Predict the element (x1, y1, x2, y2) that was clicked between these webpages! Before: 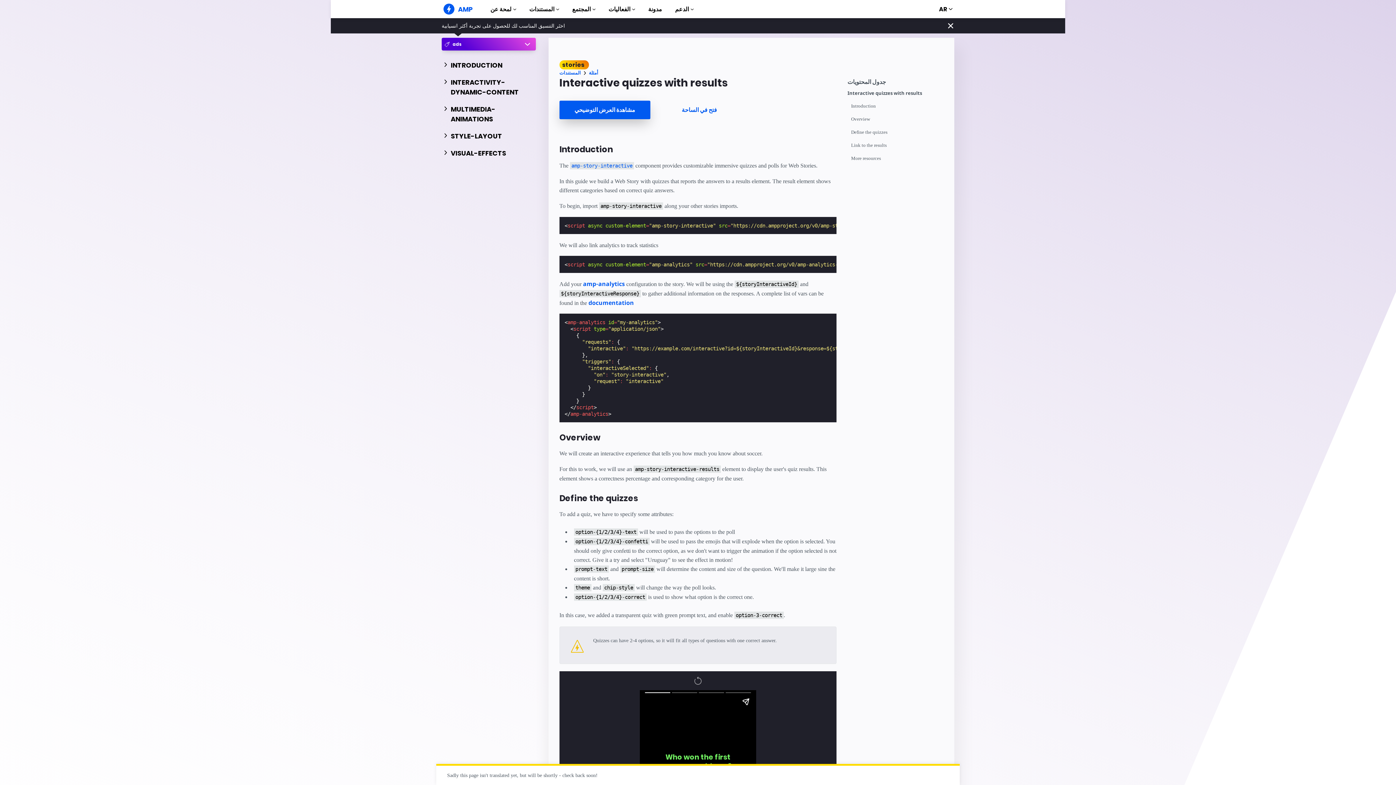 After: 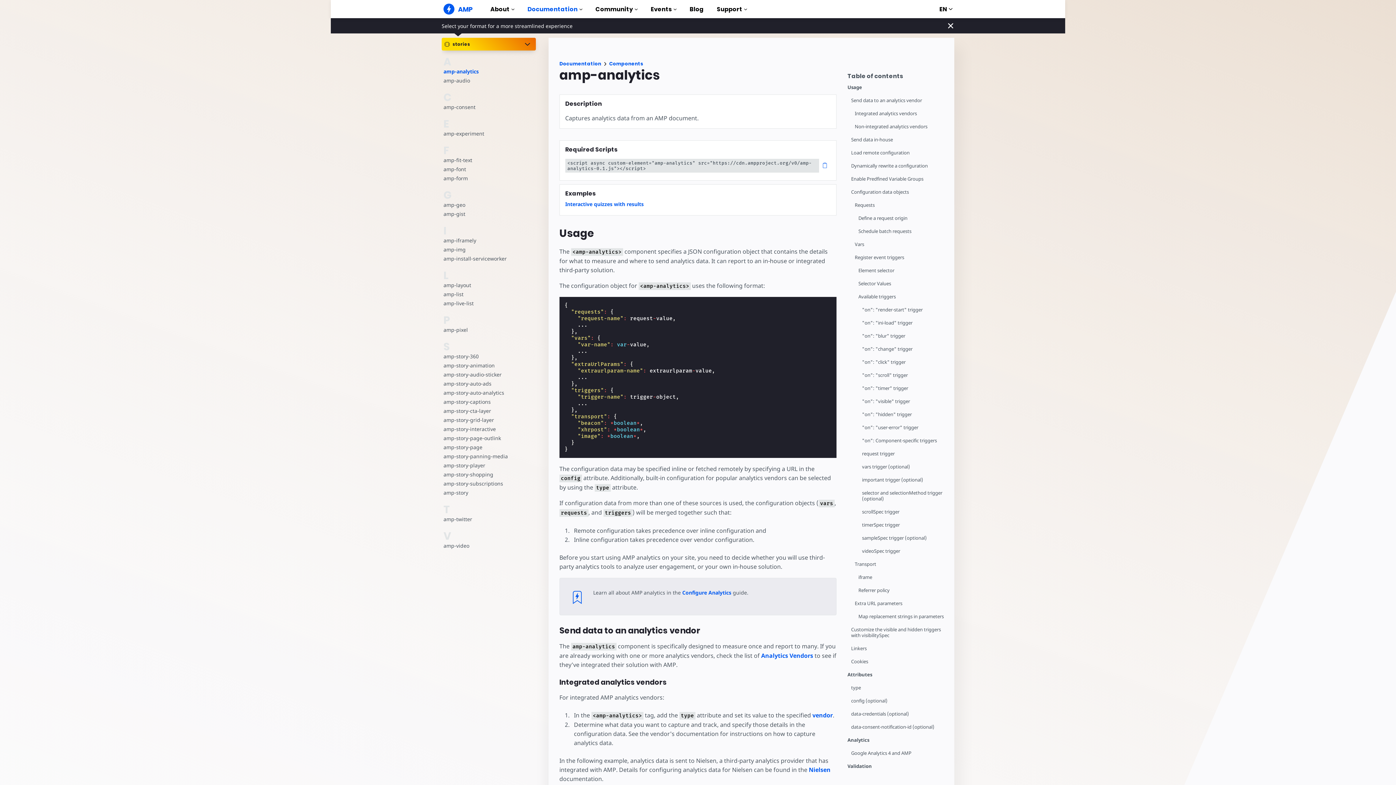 Action: label: amp-analytics bbox: (583, 279, 625, 287)